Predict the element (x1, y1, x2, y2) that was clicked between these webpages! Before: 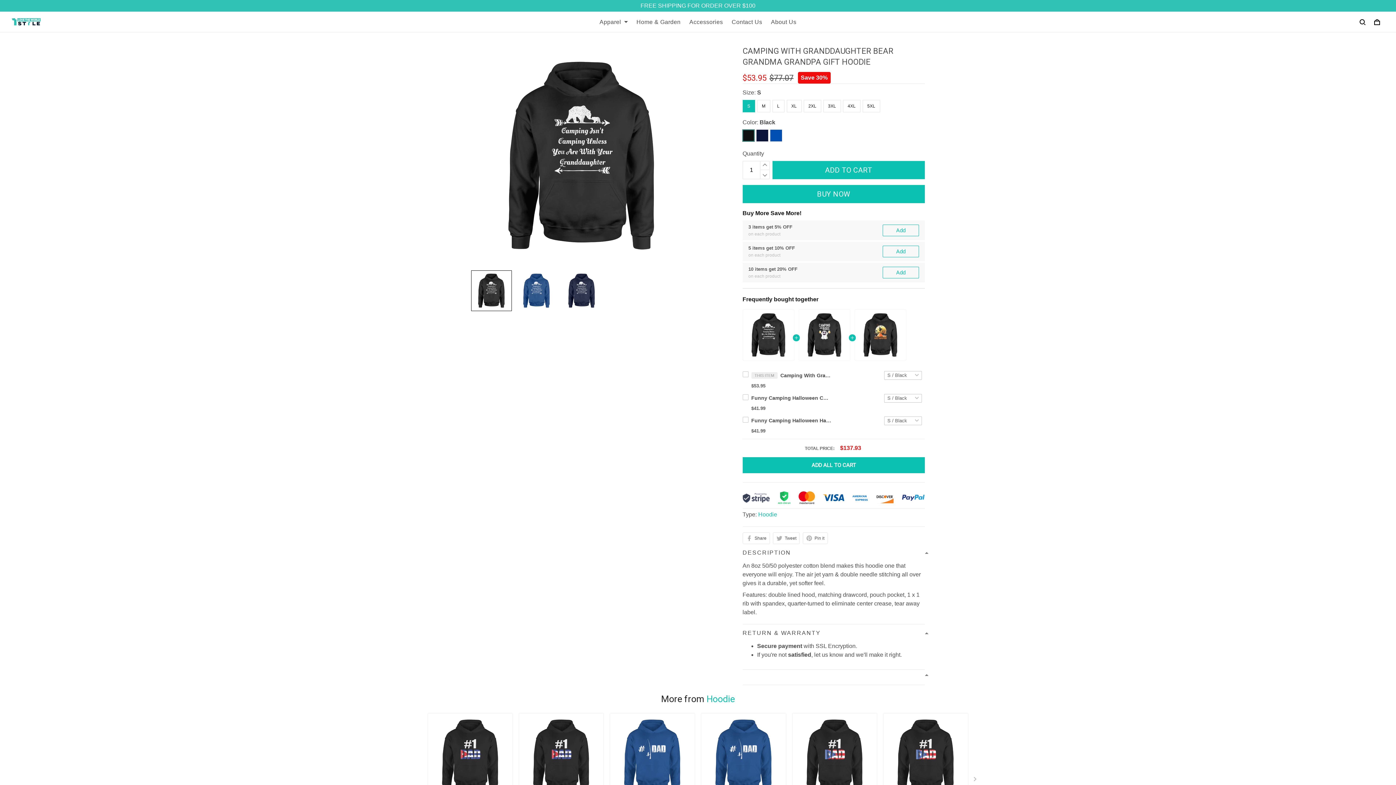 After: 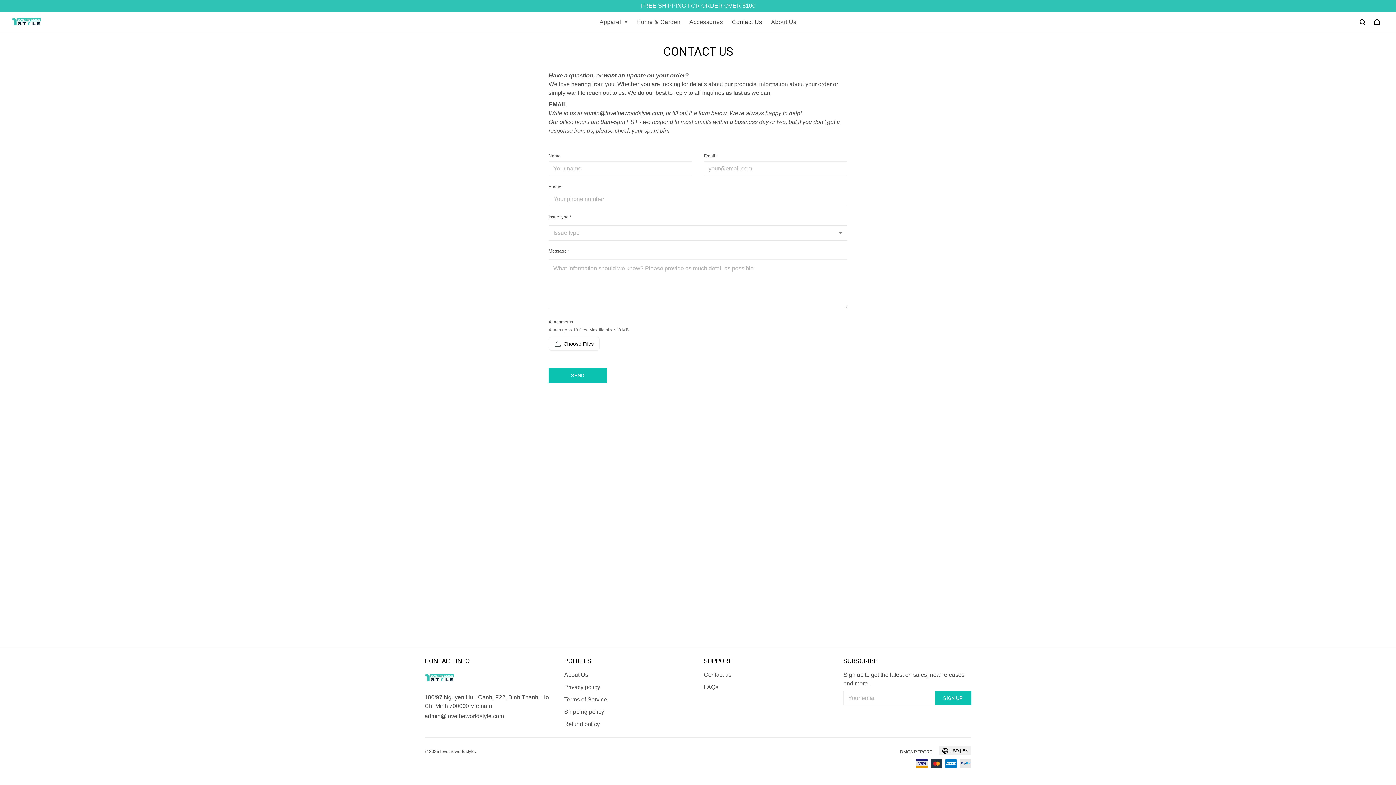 Action: bbox: (704, 672, 731, 678) label: Contact us